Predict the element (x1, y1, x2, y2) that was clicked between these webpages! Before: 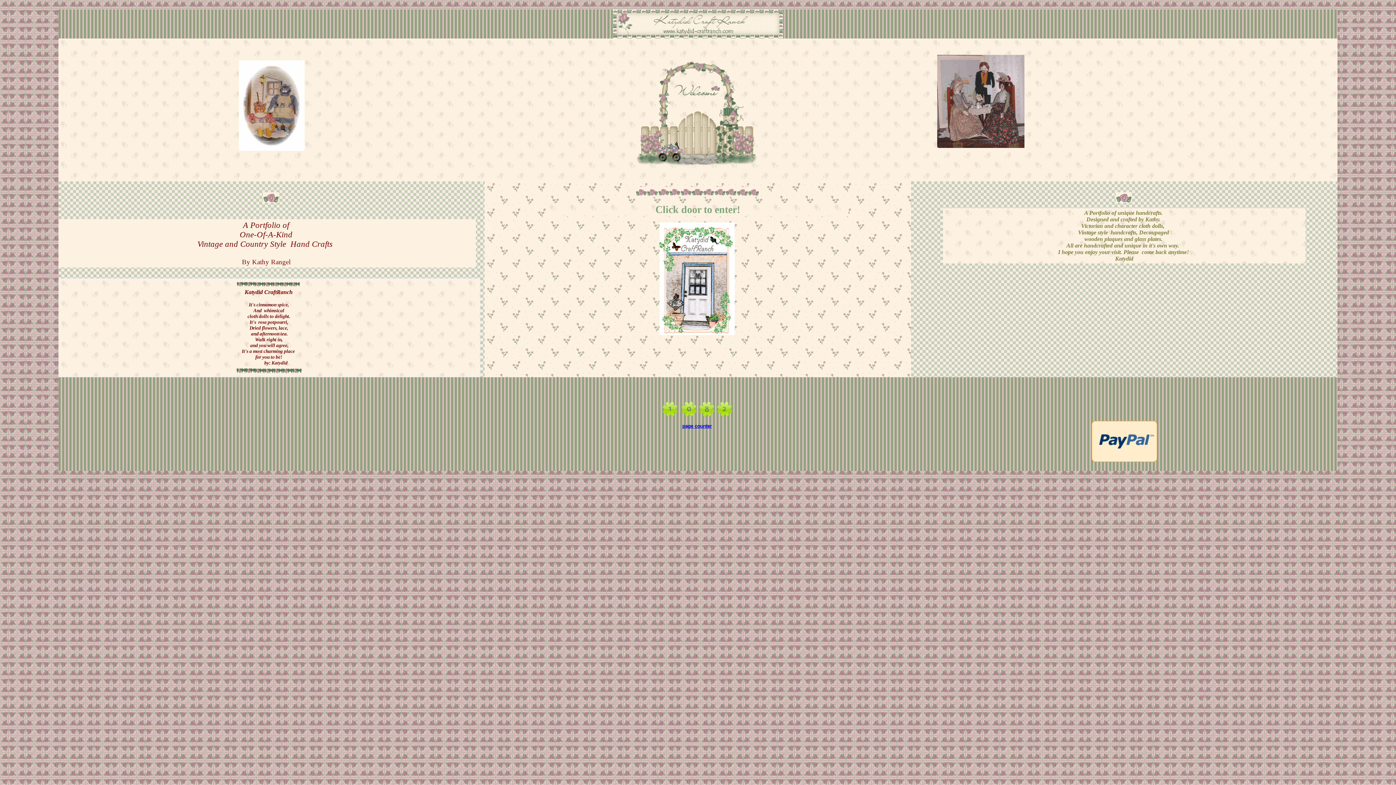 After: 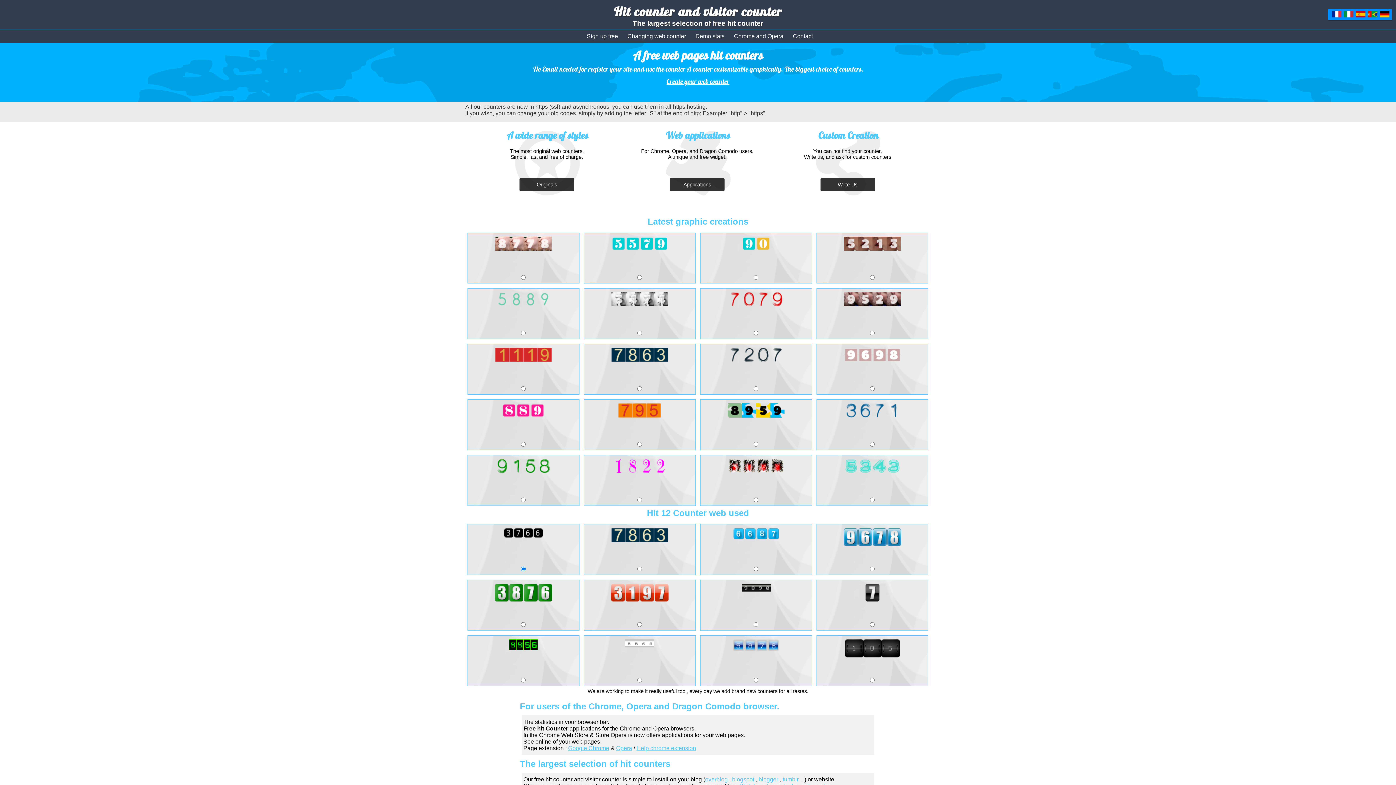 Action: bbox: (682, 423, 712, 428) label: page counter